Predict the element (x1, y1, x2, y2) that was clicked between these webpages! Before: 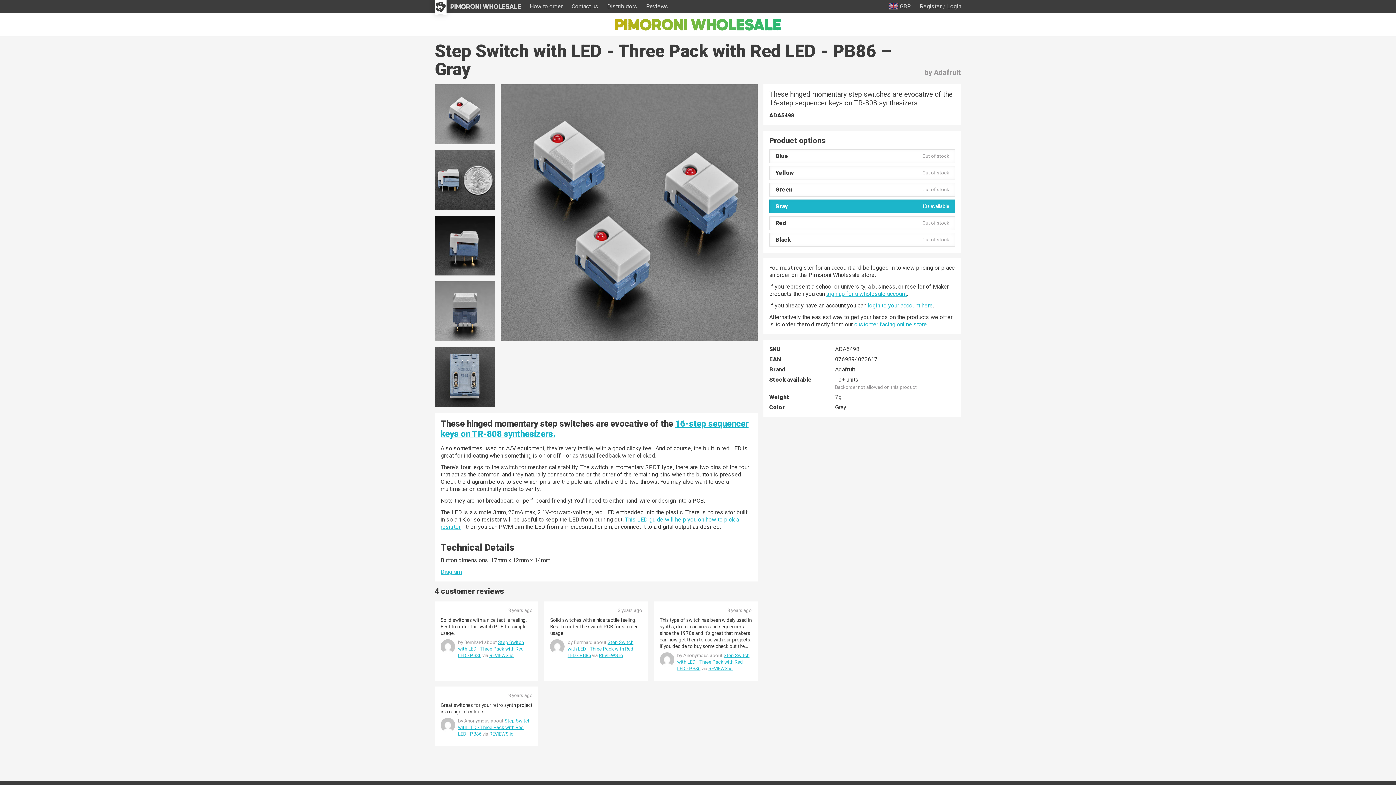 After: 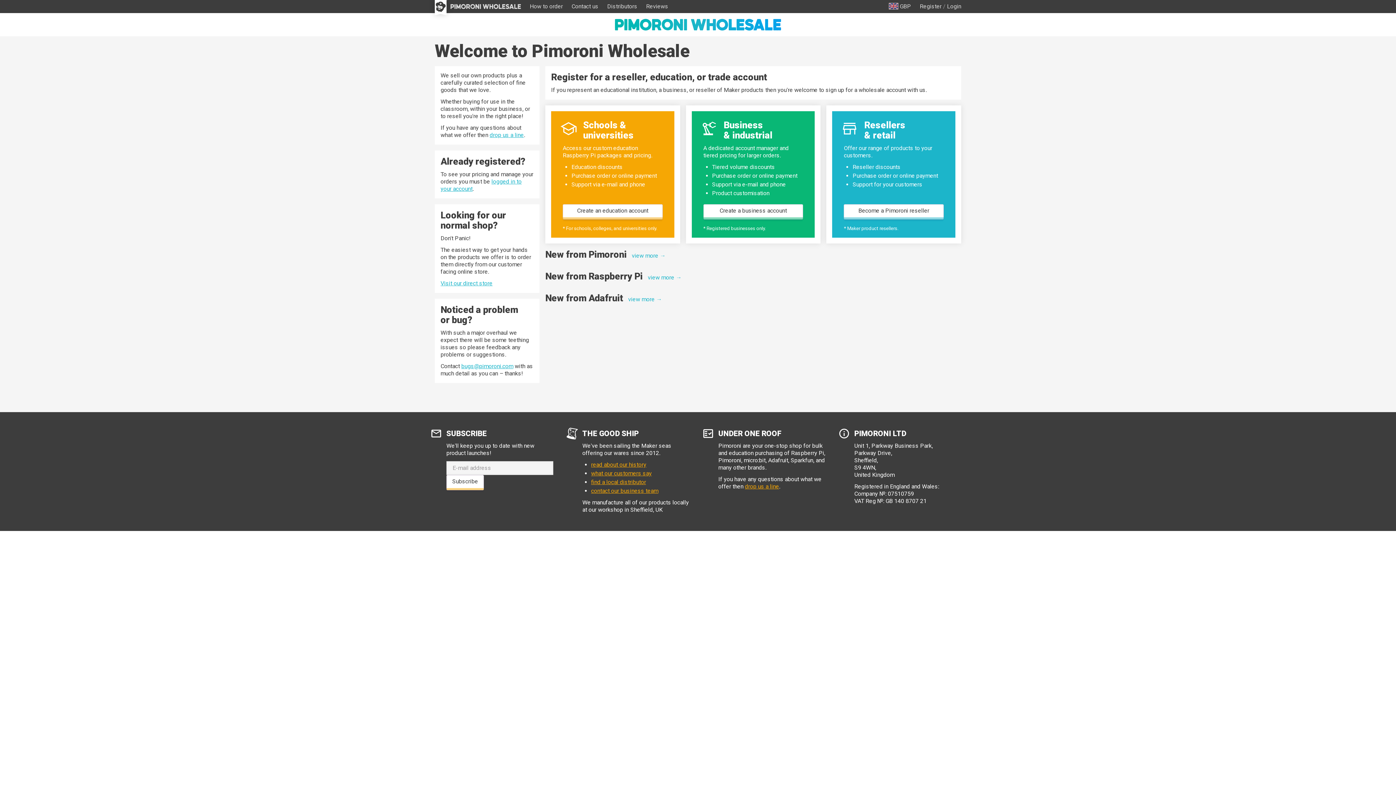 Action: bbox: (440, 18, 955, 30)